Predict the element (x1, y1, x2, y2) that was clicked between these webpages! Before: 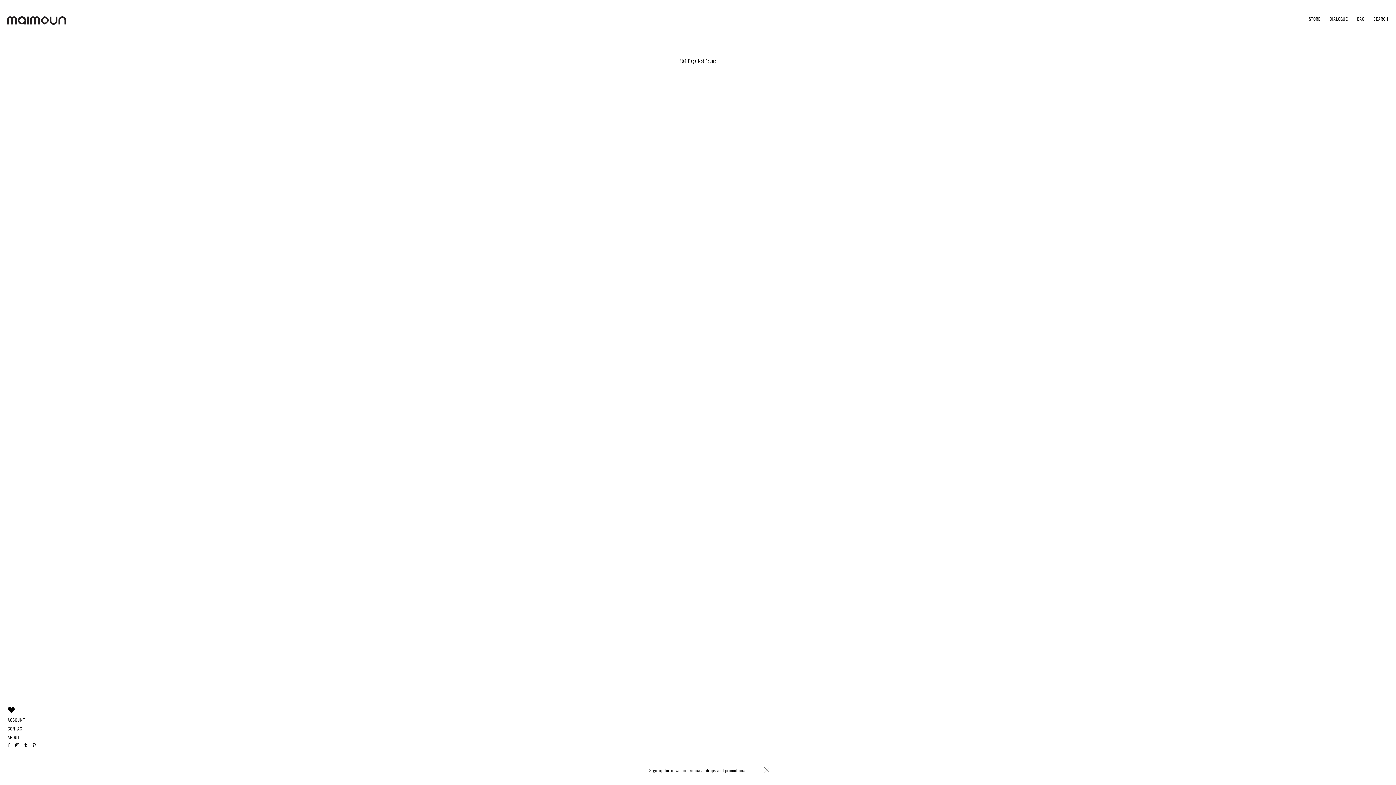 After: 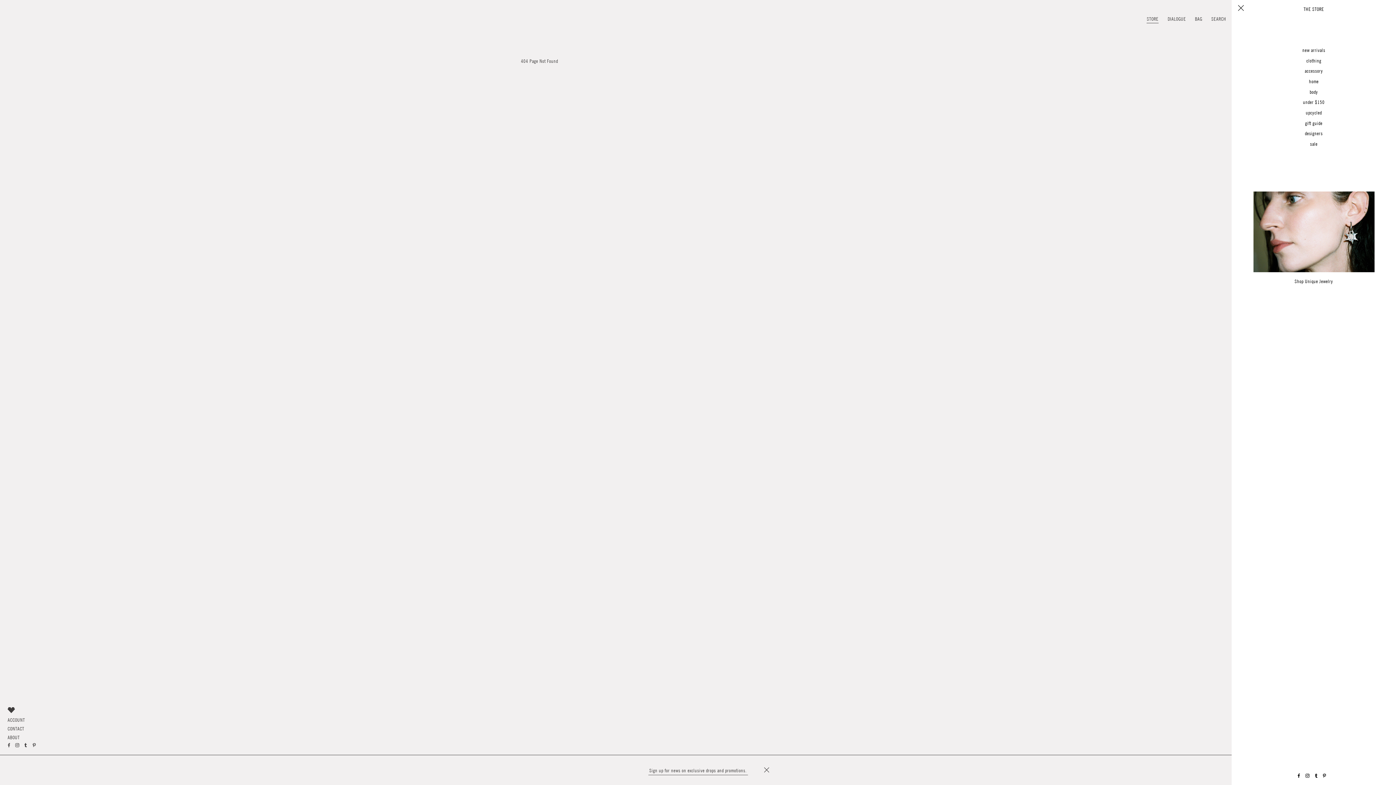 Action: bbox: (1305, 15, 1324, 24) label: STORE